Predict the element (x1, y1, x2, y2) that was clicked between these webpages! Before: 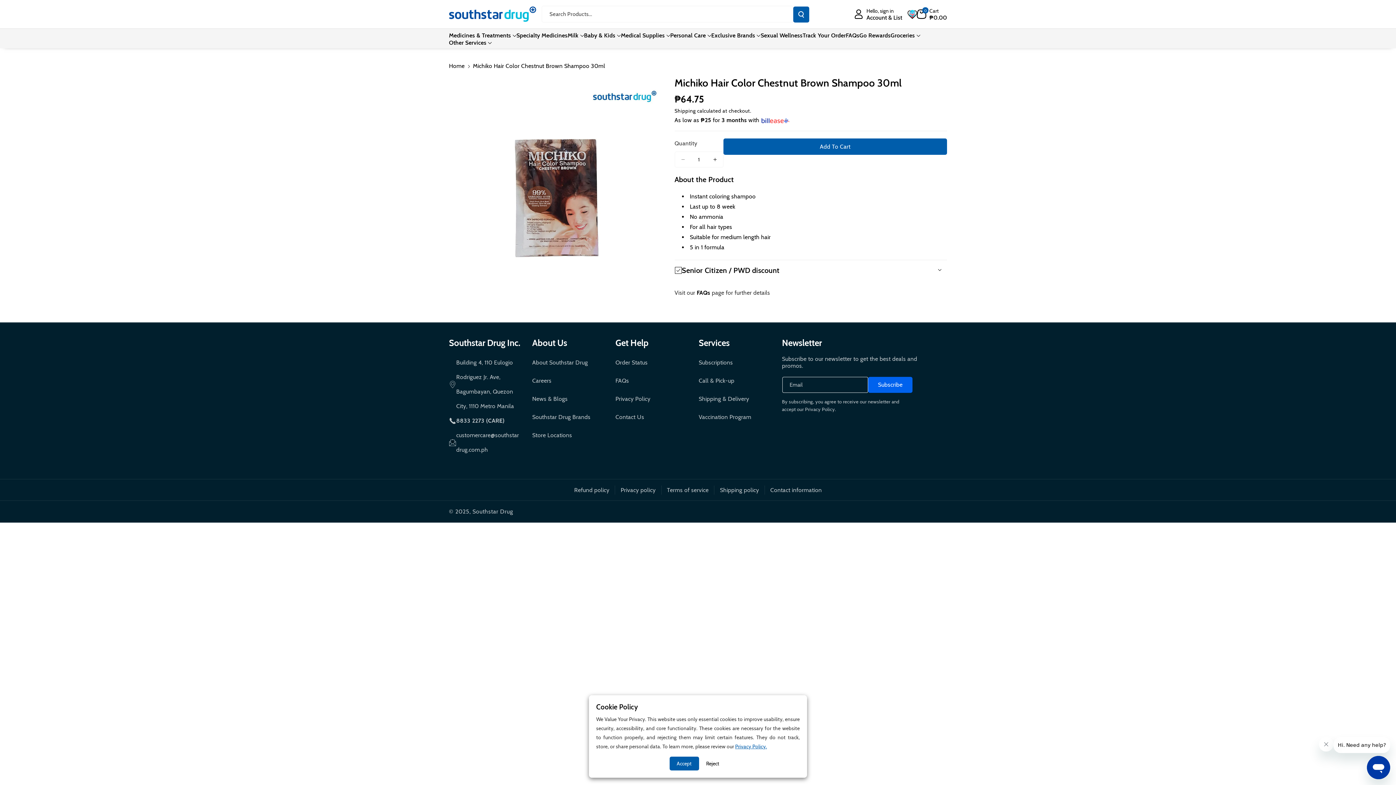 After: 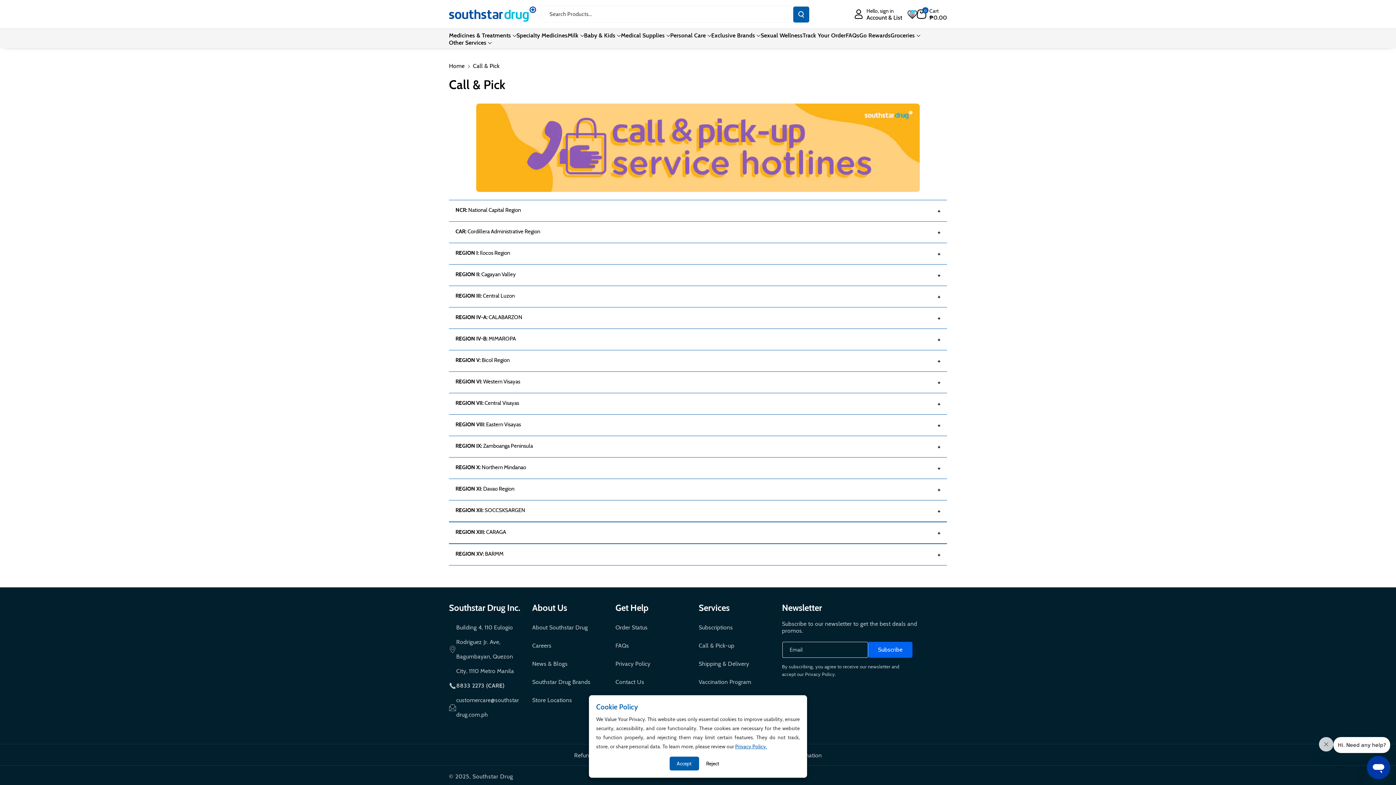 Action: bbox: (698, 371, 734, 390) label: Call & Pick-up